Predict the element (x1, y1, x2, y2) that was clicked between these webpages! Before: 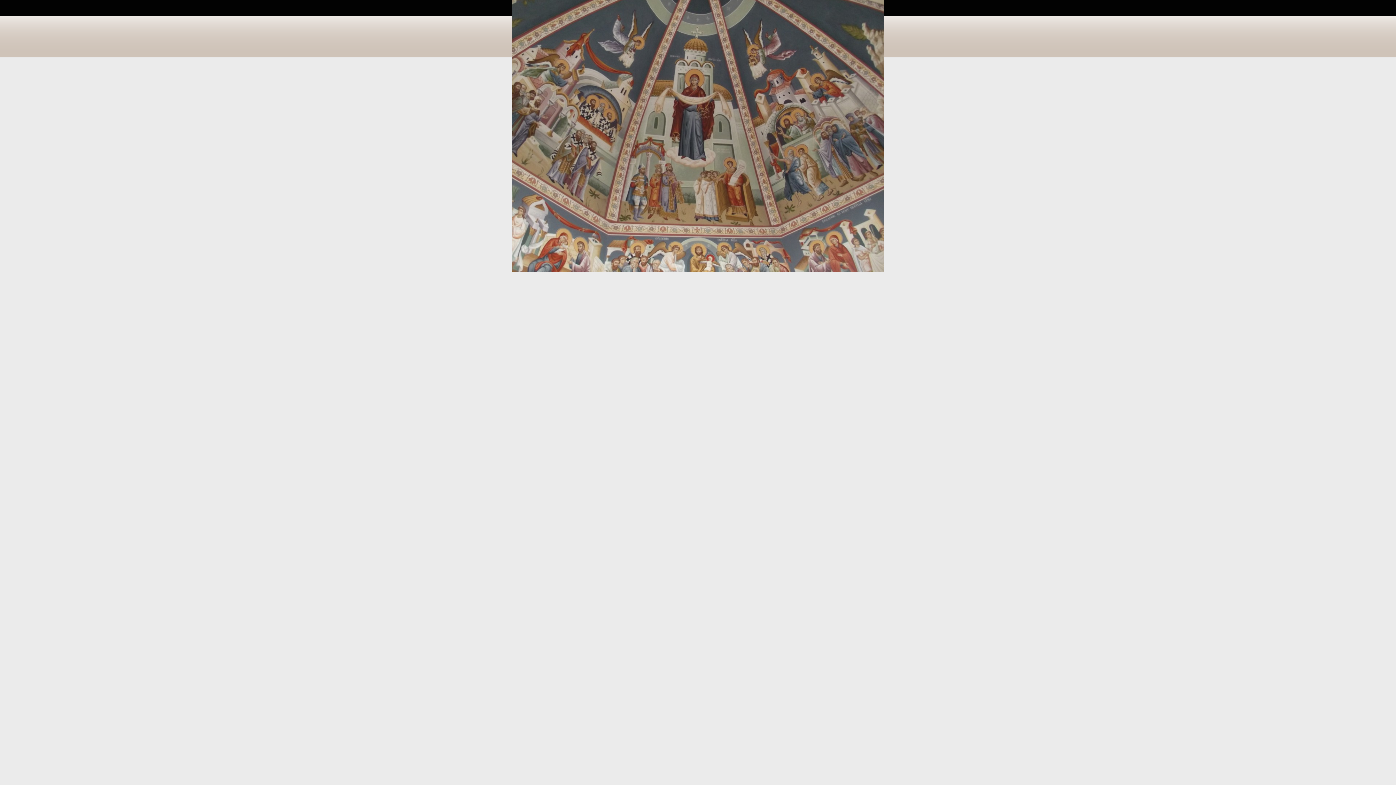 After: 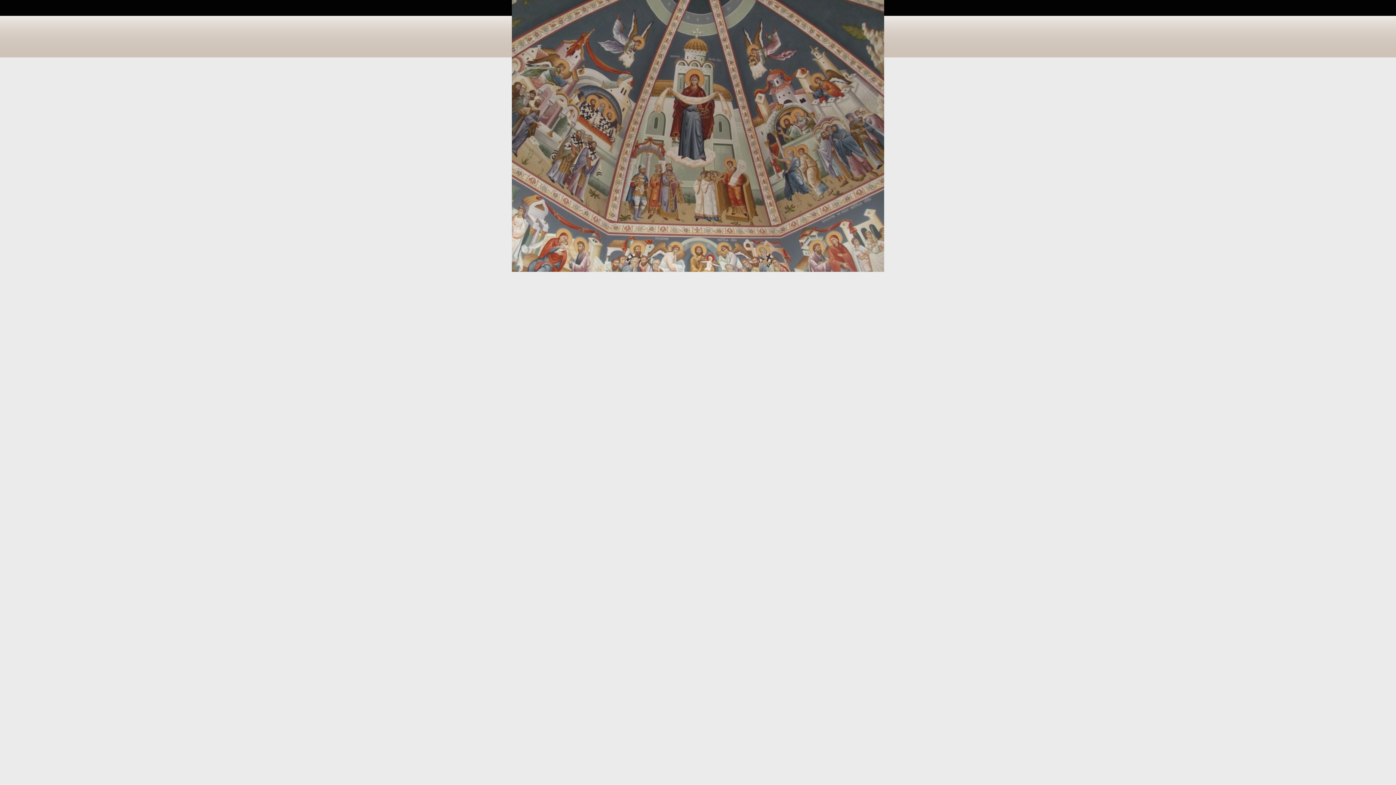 Action: bbox: (512, 268, 884, 272)